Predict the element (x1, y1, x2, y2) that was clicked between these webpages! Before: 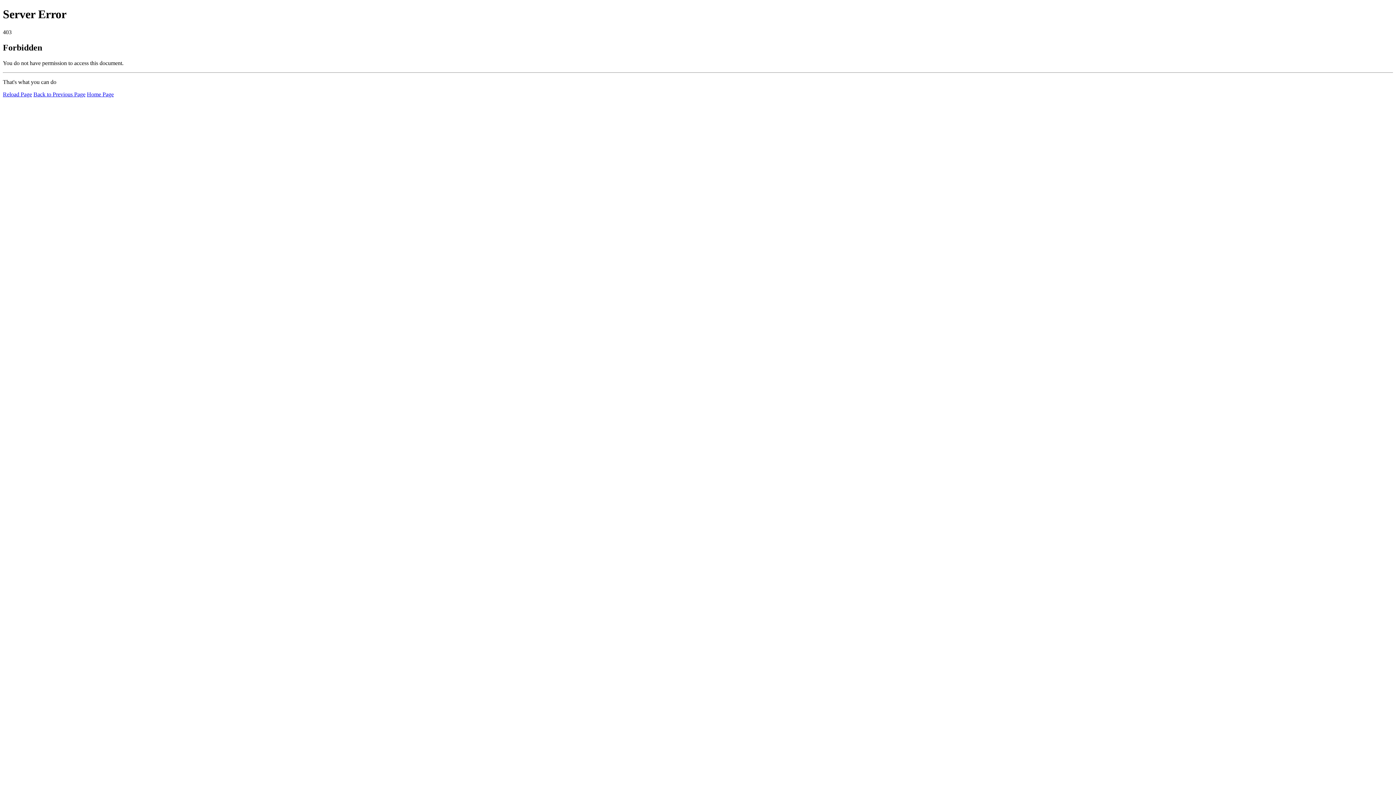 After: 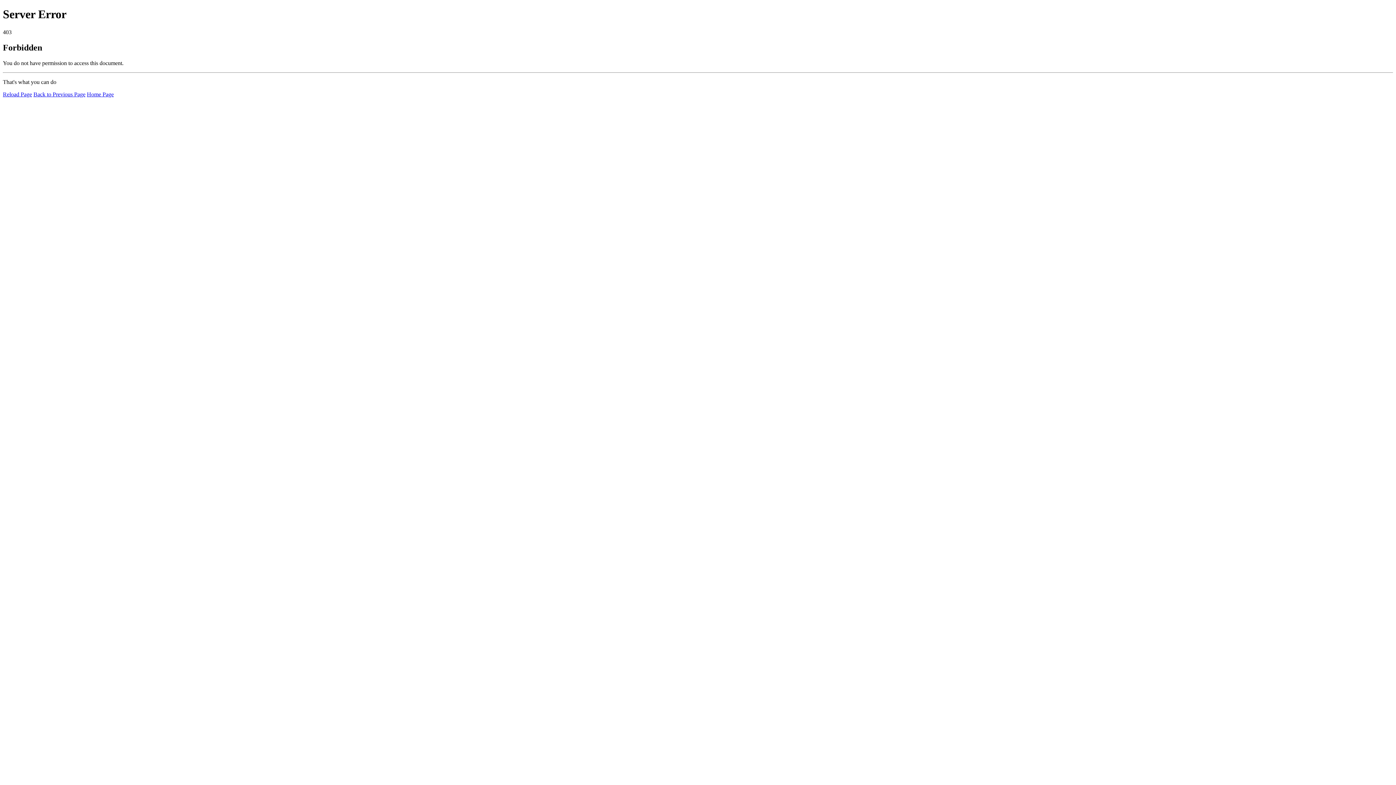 Action: label: Reload Page bbox: (2, 91, 32, 97)